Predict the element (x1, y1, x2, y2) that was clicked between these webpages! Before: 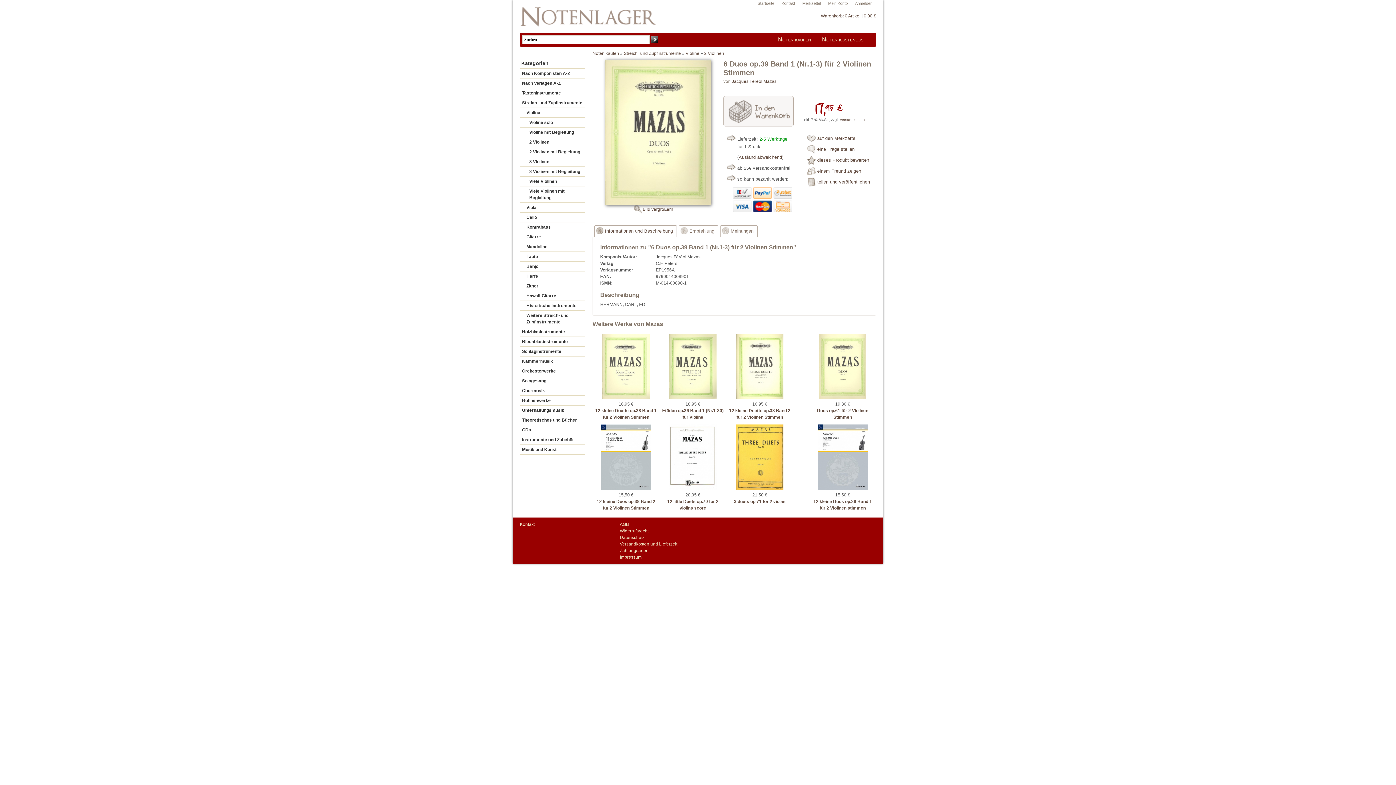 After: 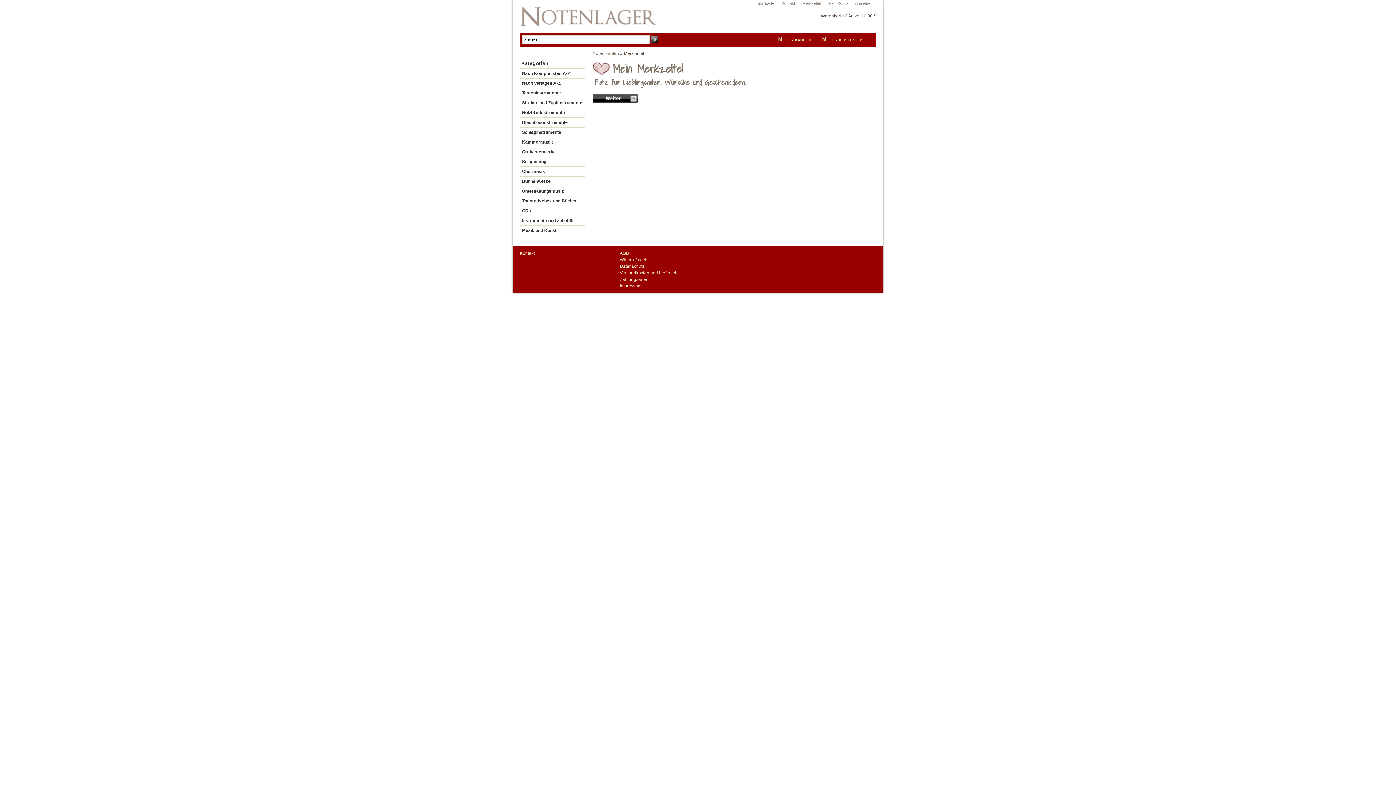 Action: label: Merkzettel bbox: (802, 1, 821, 5)